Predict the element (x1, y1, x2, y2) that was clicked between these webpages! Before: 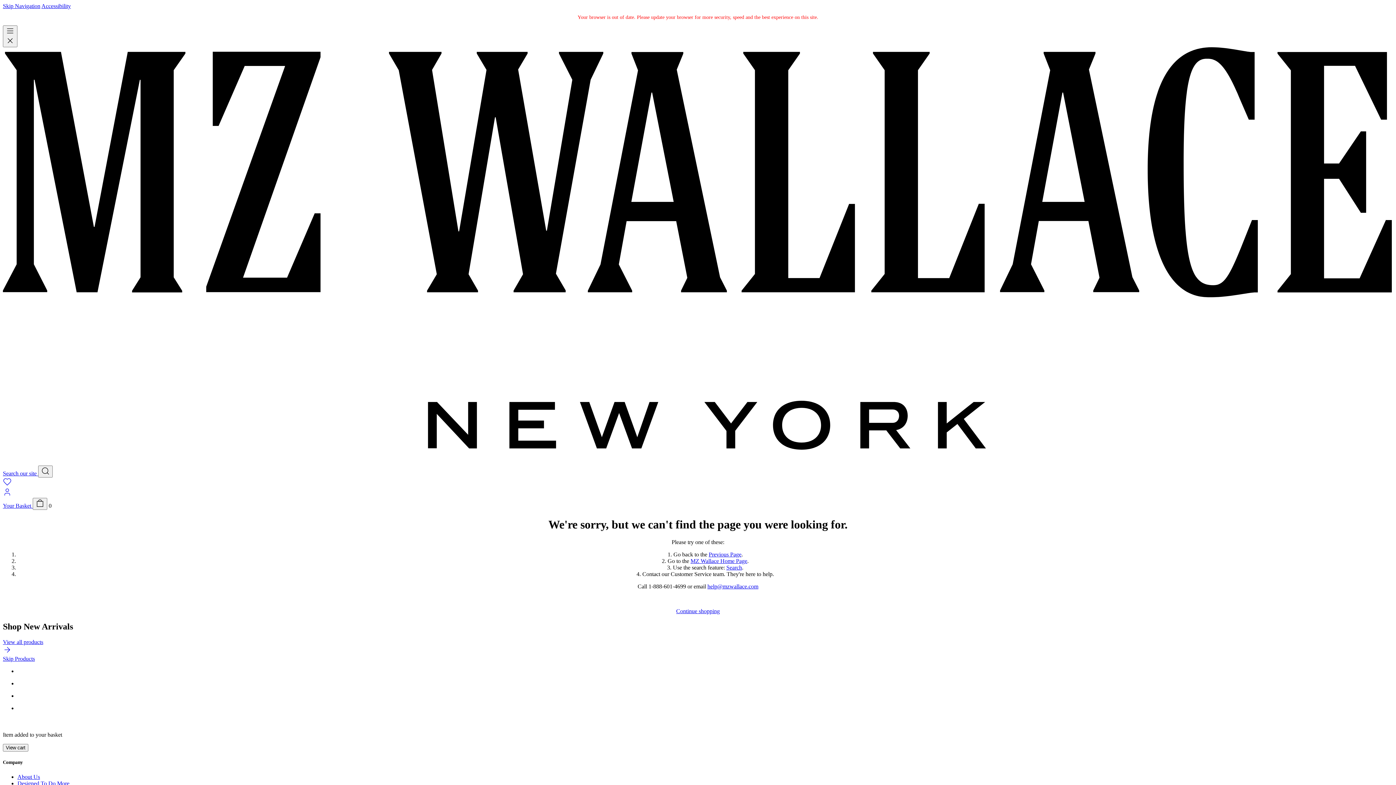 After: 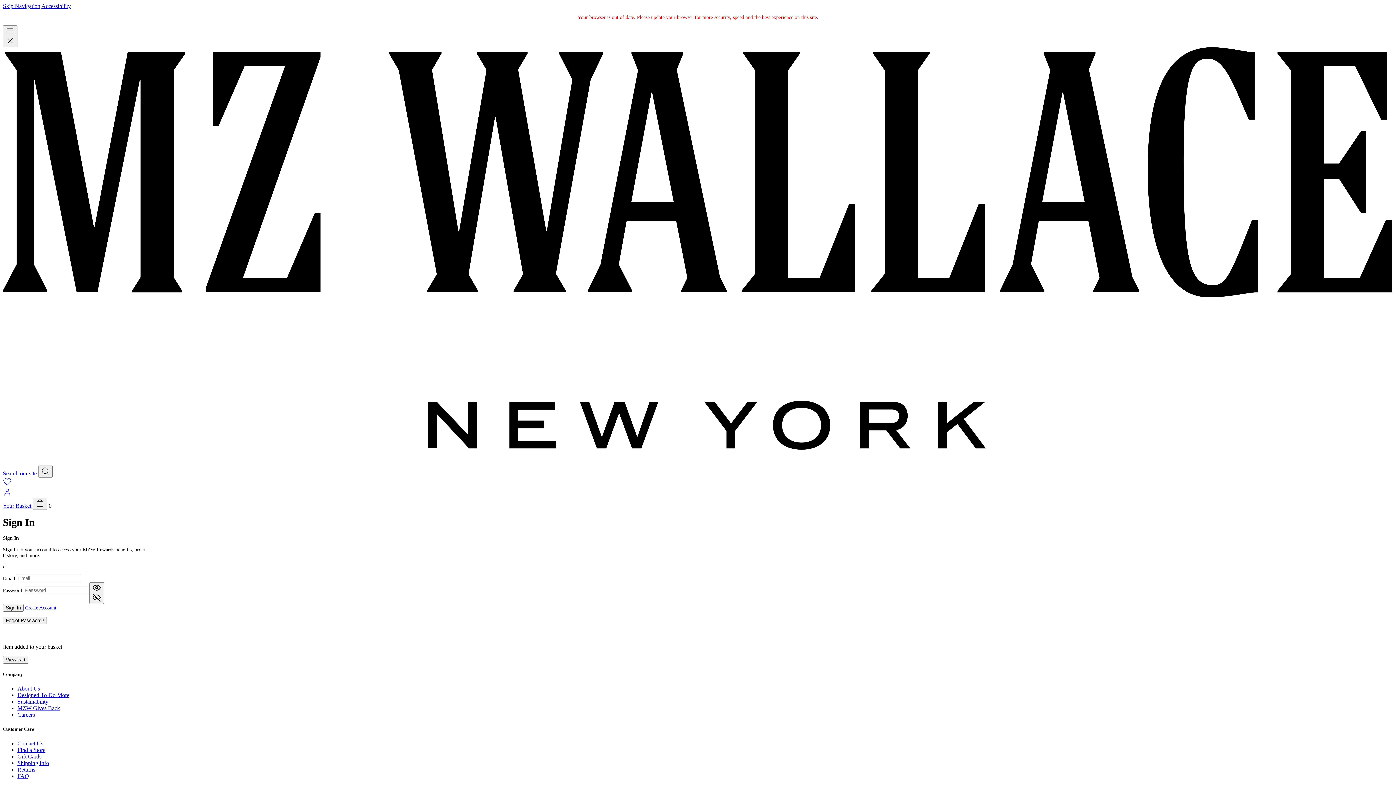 Action: bbox: (2, 488, 1393, 498) label: My Account